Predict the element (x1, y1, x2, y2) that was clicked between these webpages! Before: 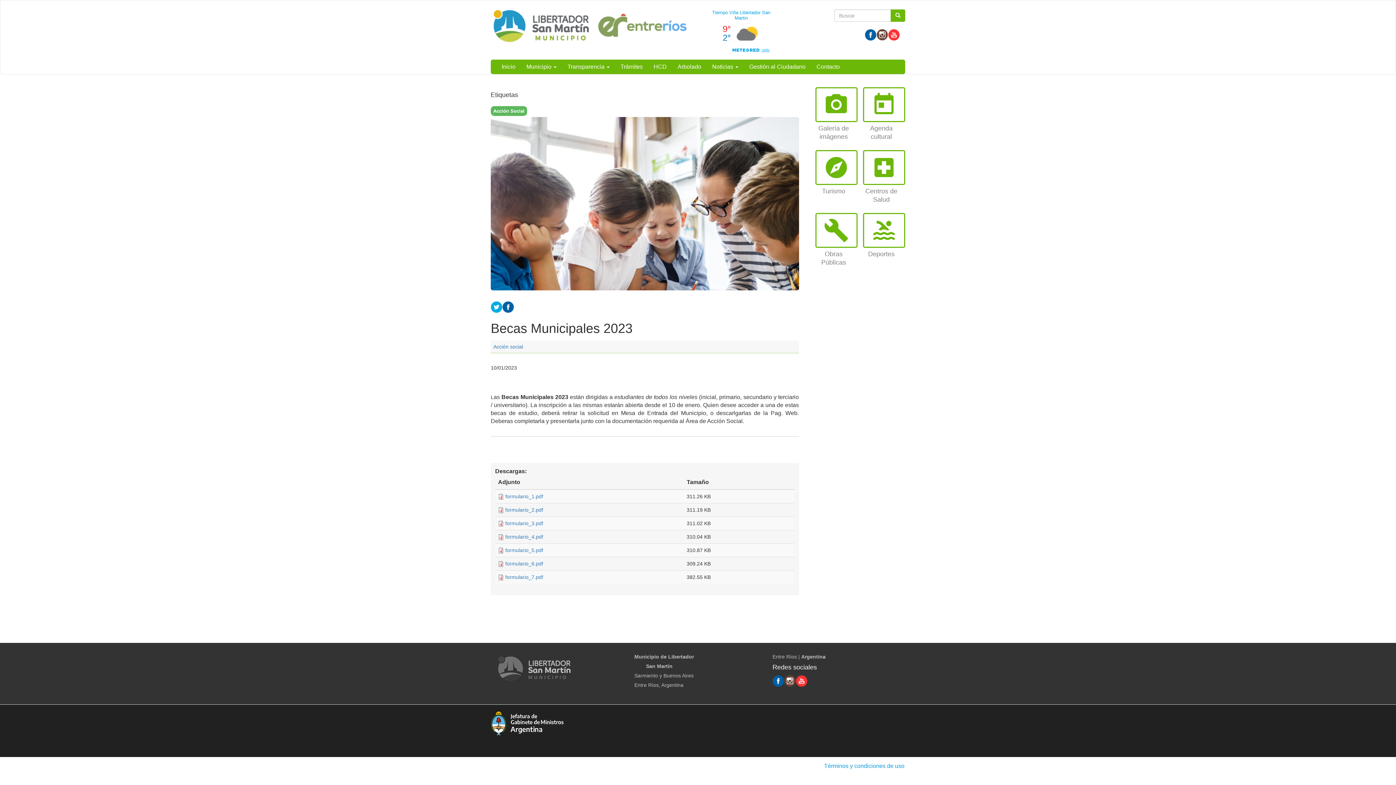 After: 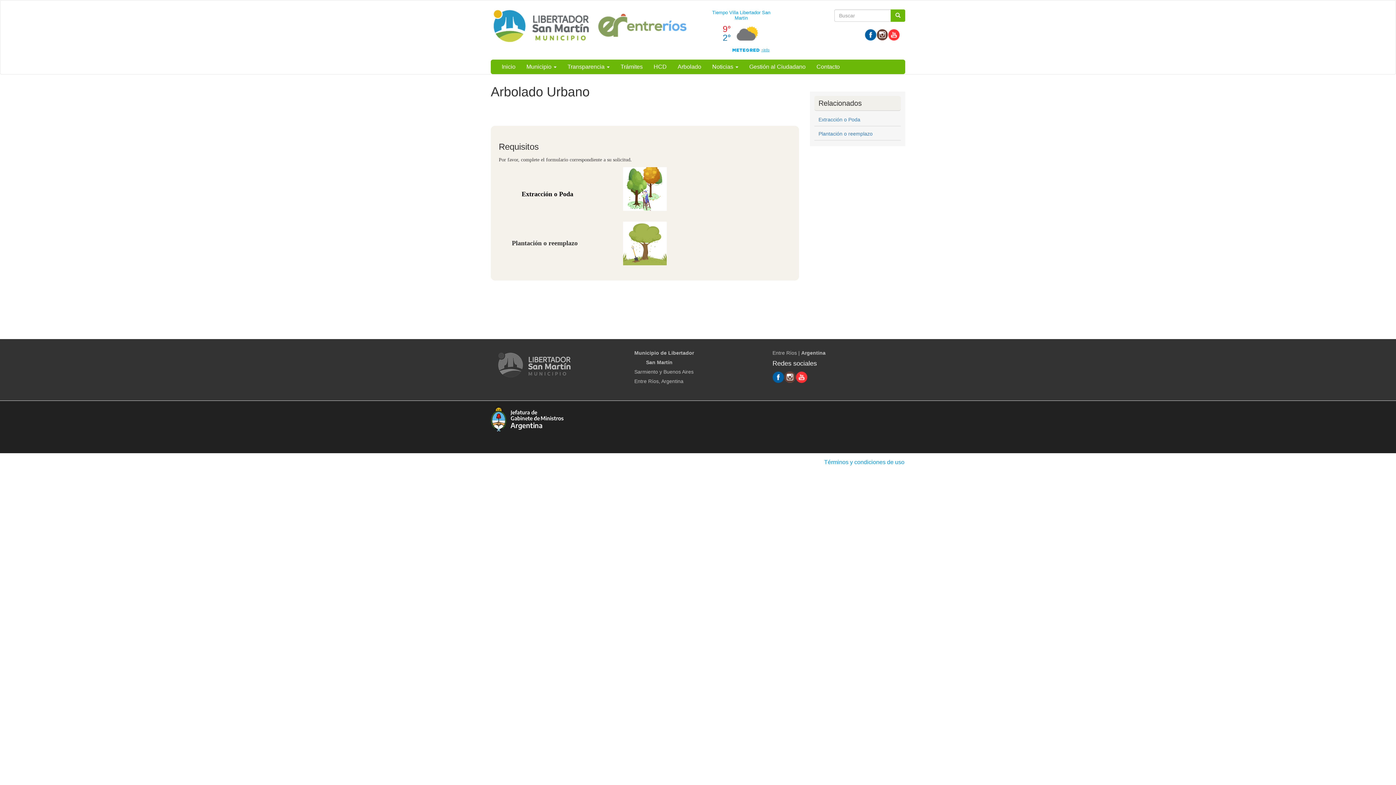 Action: bbox: (672, 59, 706, 74) label: Arbolado